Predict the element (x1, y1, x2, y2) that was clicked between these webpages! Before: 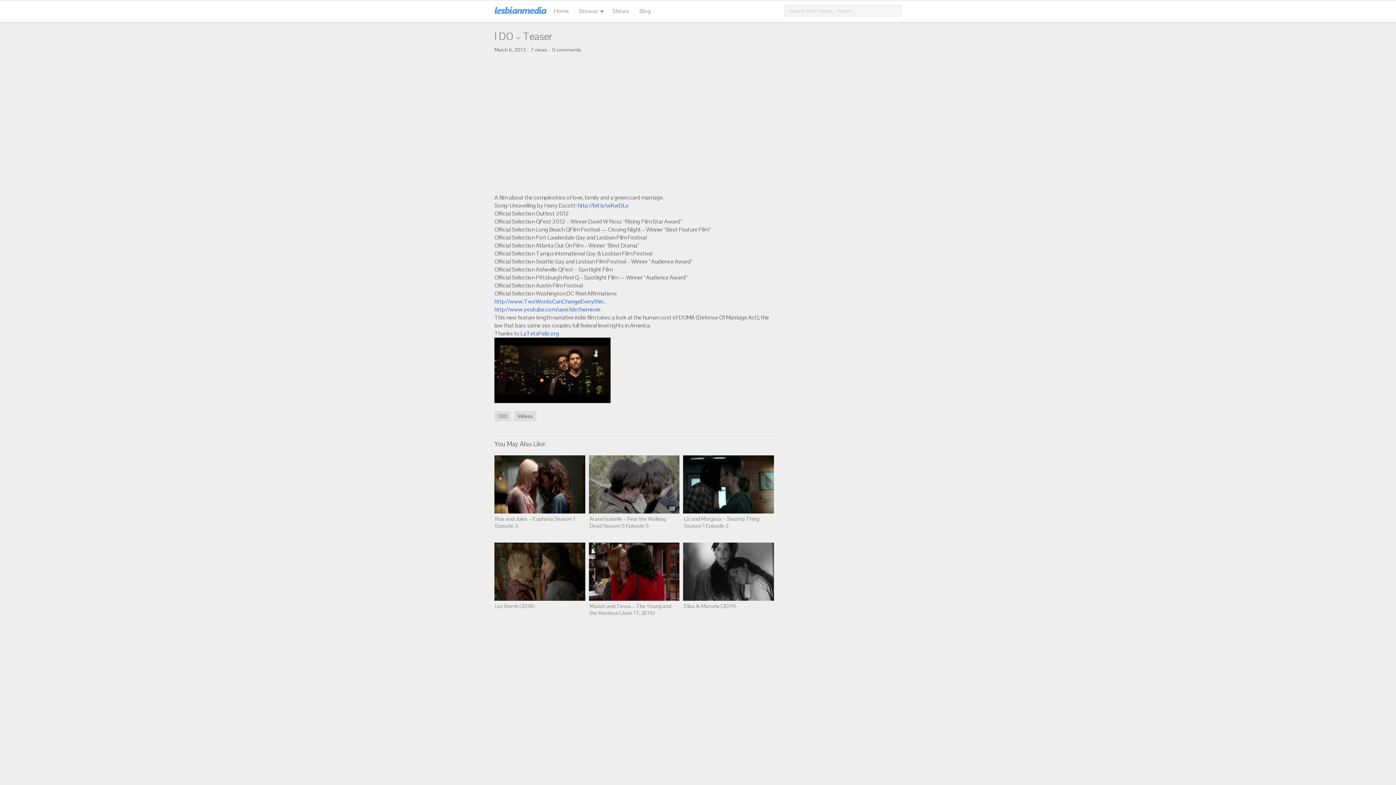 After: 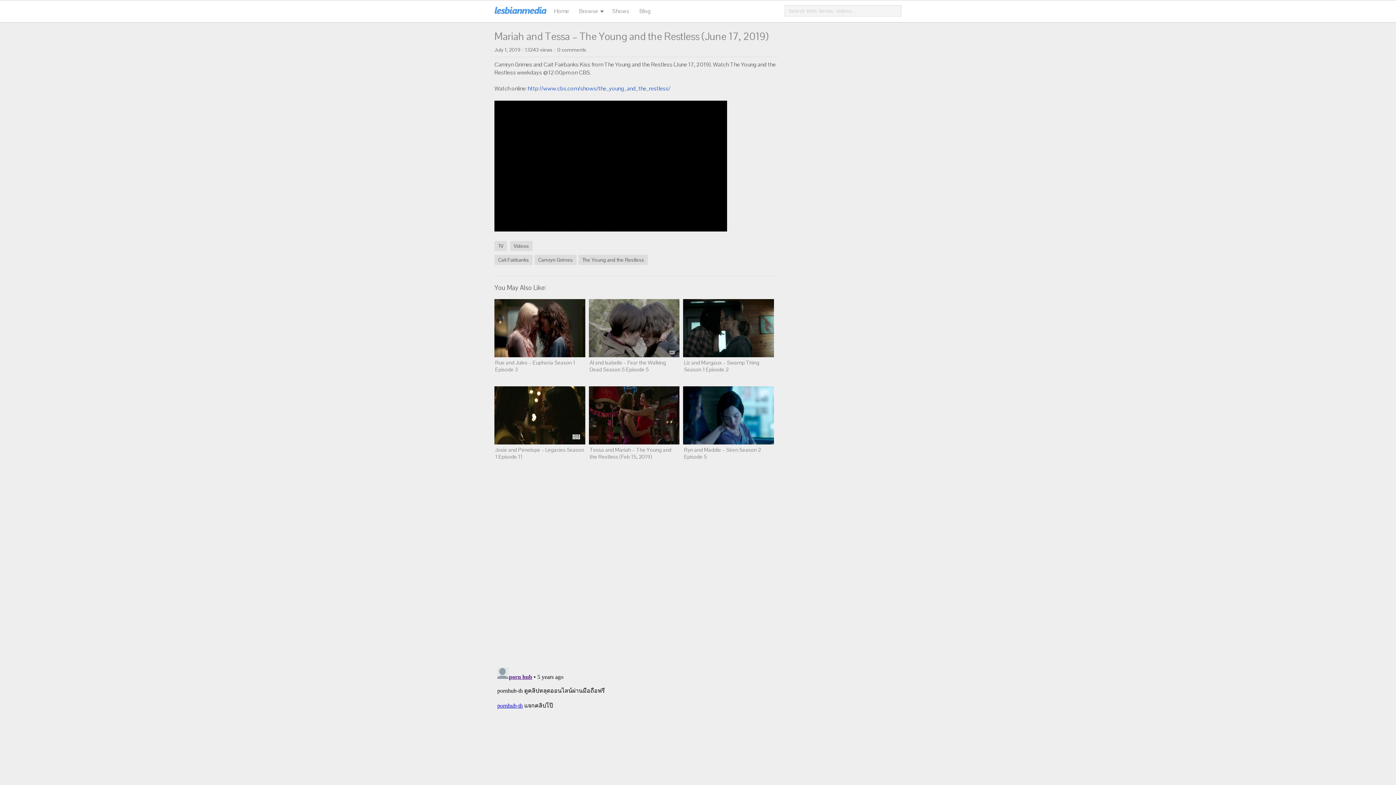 Action: label: Mariah and Tessa – The Young and the Restless (June 17, 2019) bbox: (589, 602, 671, 616)